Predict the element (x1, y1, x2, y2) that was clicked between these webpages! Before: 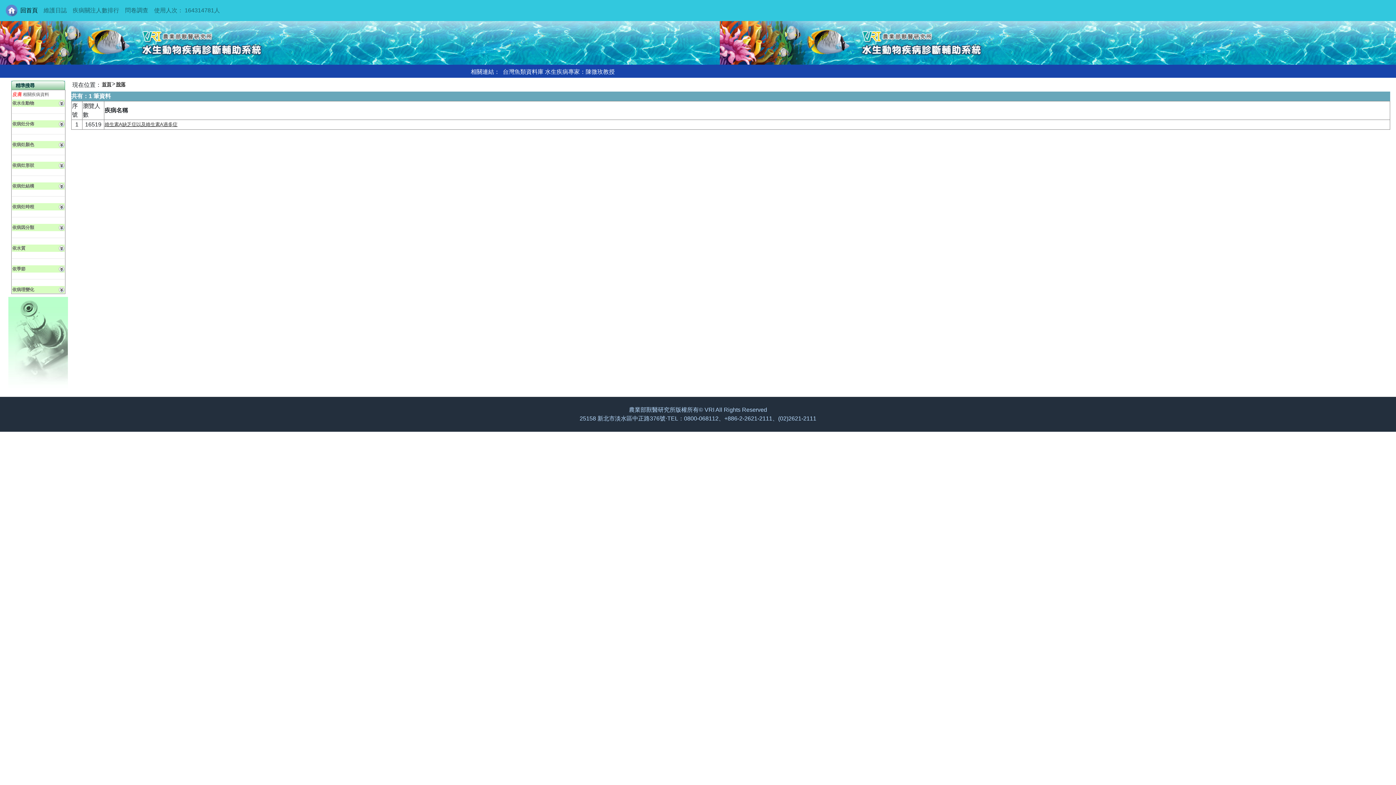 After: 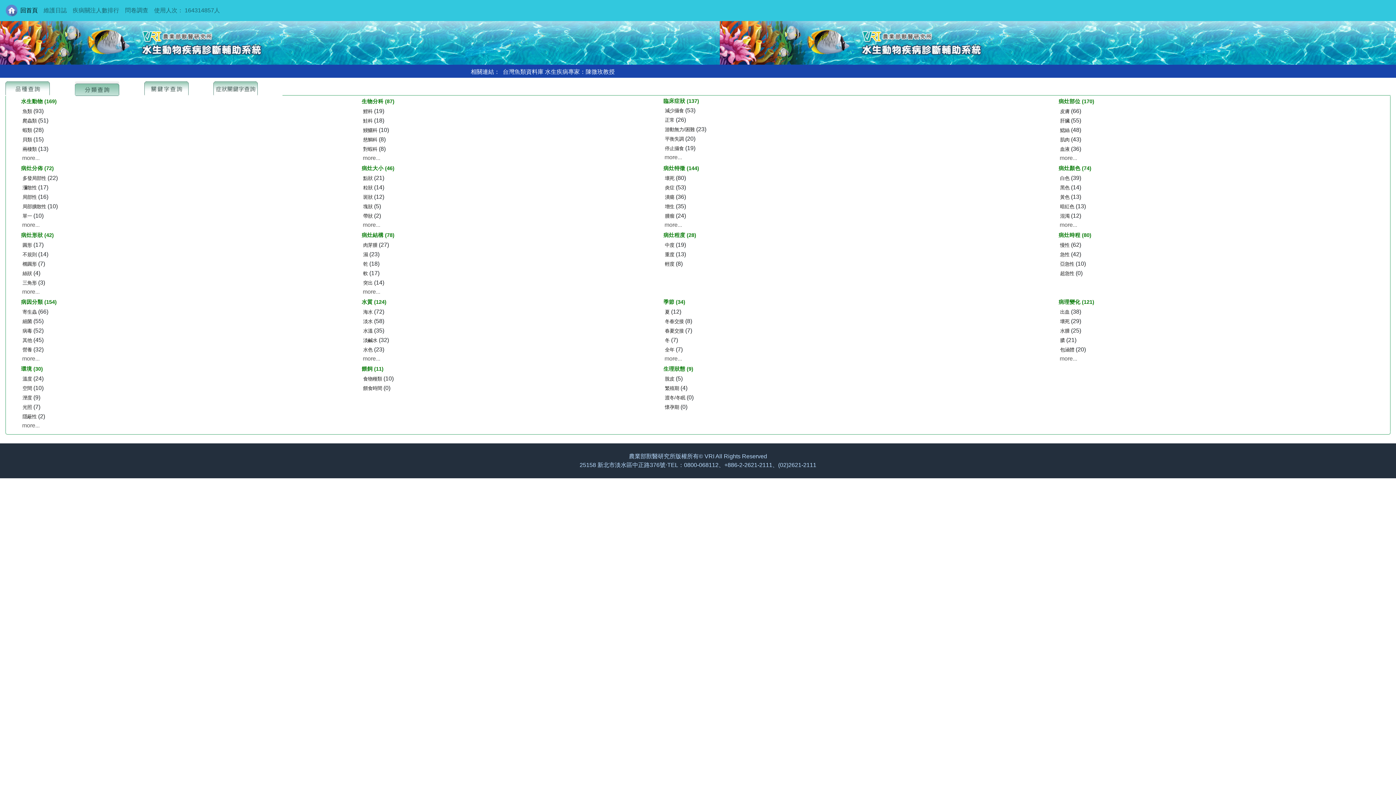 Action: label: 首頁 bbox: (101, 81, 111, 87)